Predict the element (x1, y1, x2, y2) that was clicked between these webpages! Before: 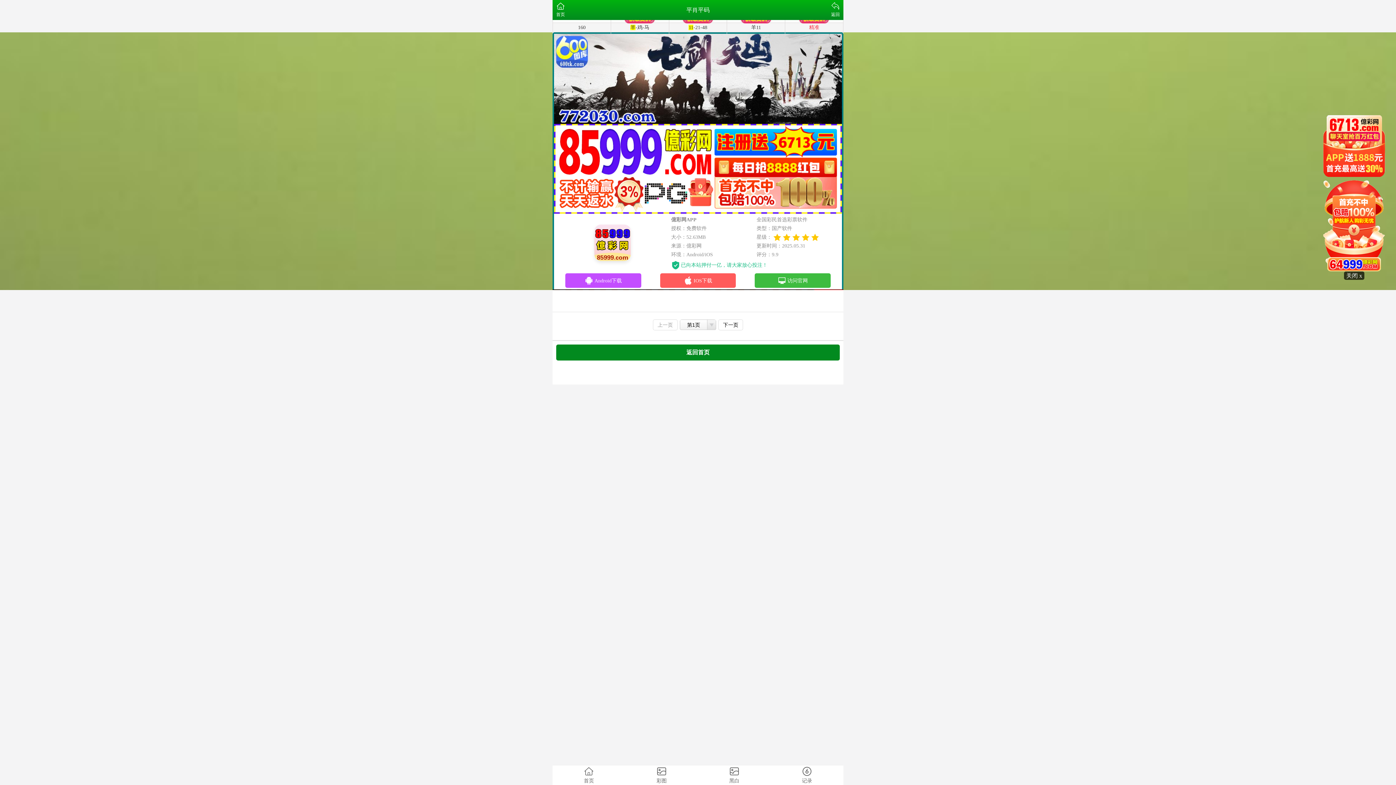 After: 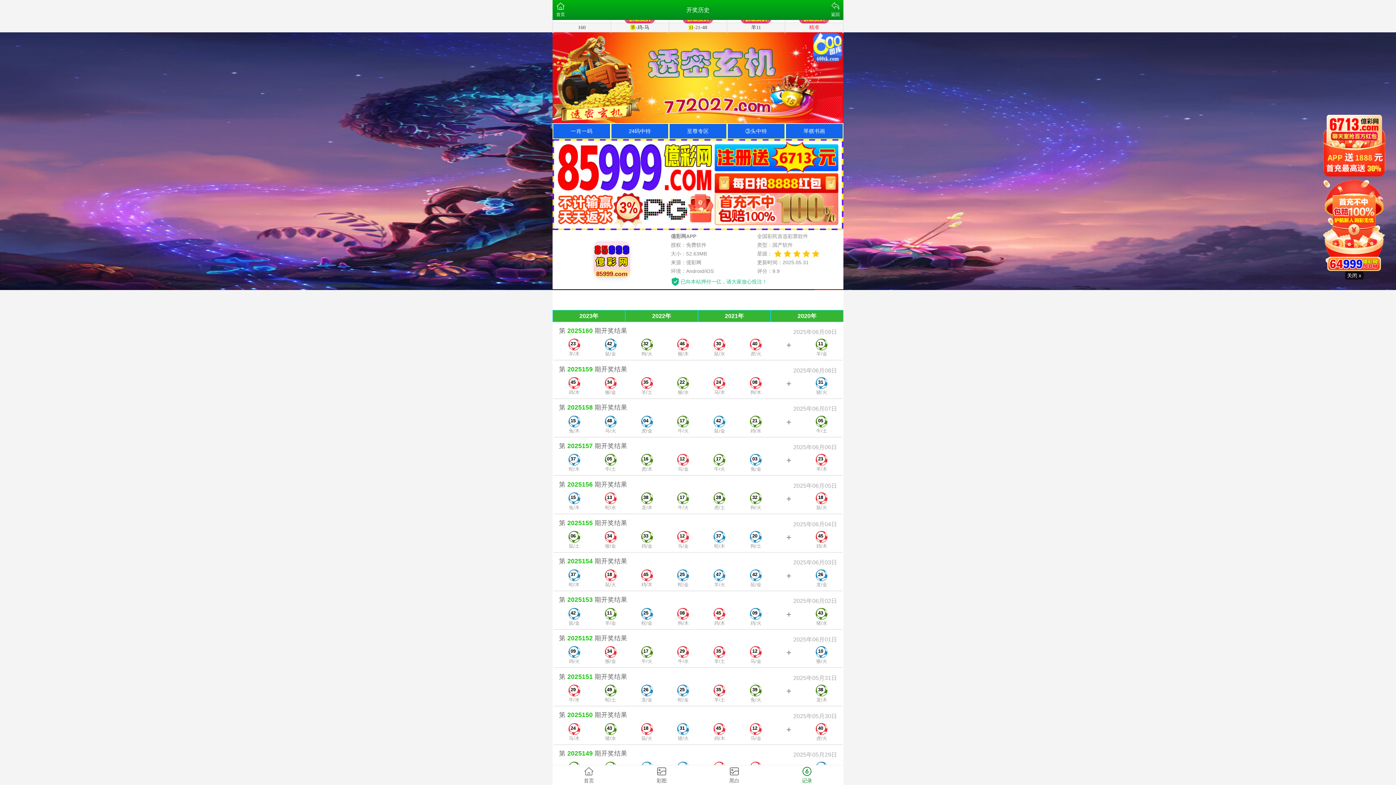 Action: bbox: (770, 765, 843, 785) label: 记录